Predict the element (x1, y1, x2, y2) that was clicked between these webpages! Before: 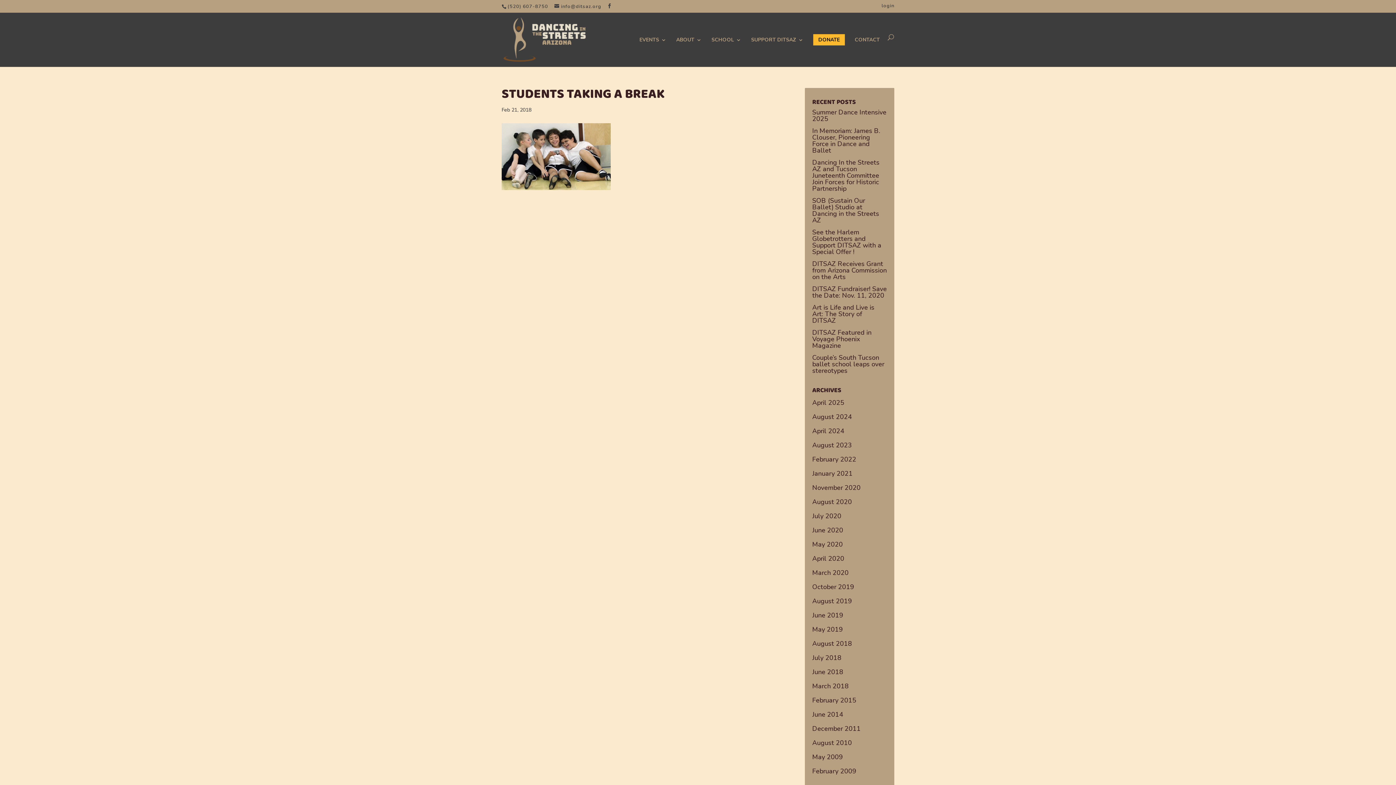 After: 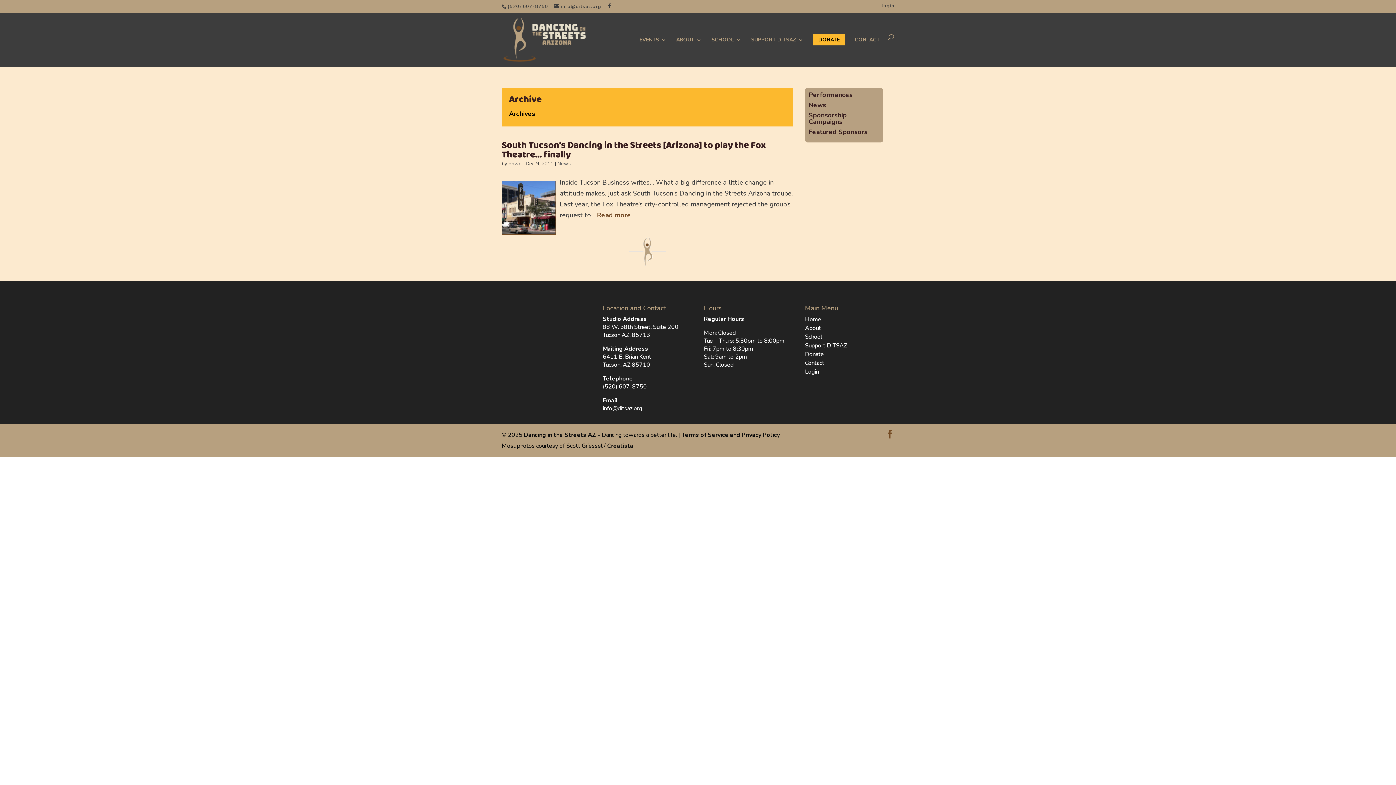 Action: bbox: (812, 725, 860, 732) label: December 2011